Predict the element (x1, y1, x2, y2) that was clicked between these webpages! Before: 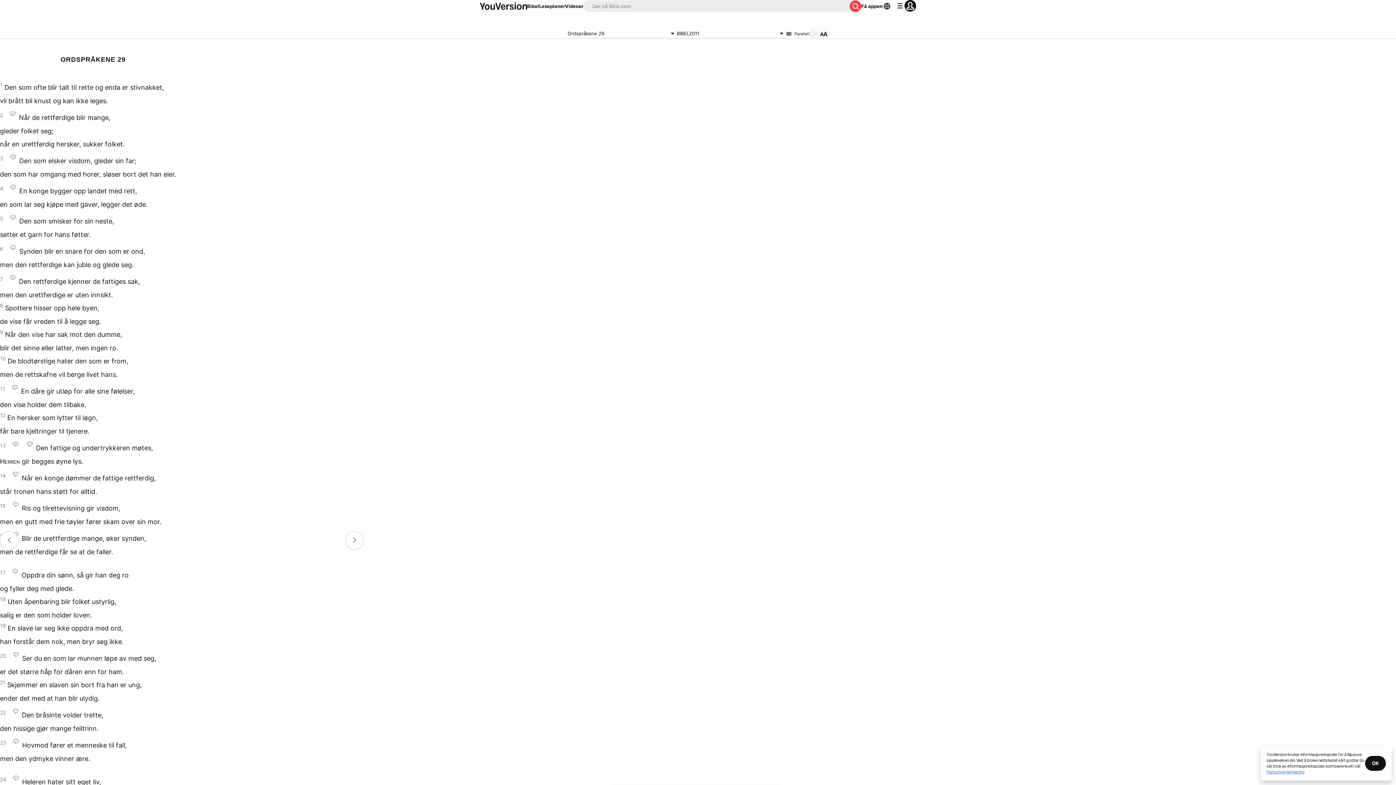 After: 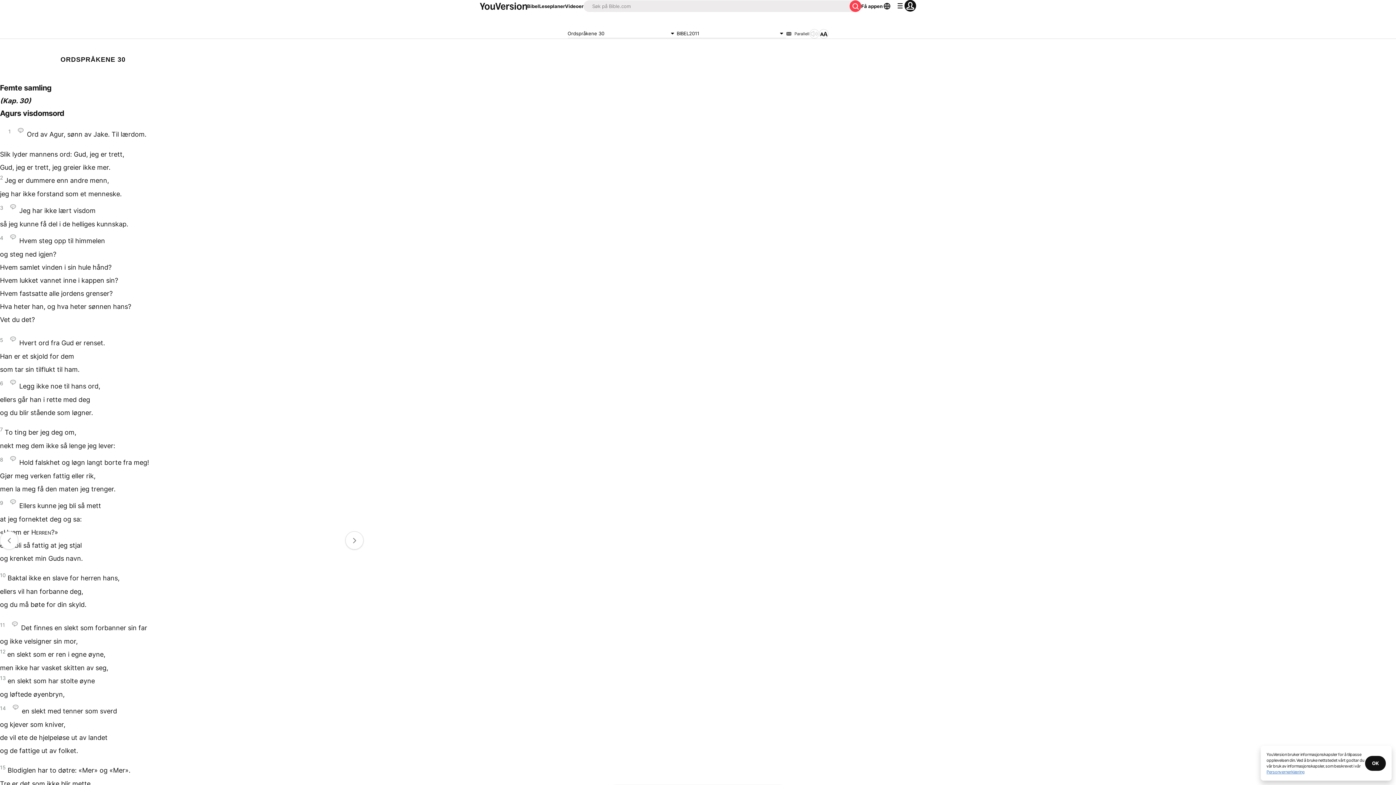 Action: bbox: (345, 531, 363, 549)